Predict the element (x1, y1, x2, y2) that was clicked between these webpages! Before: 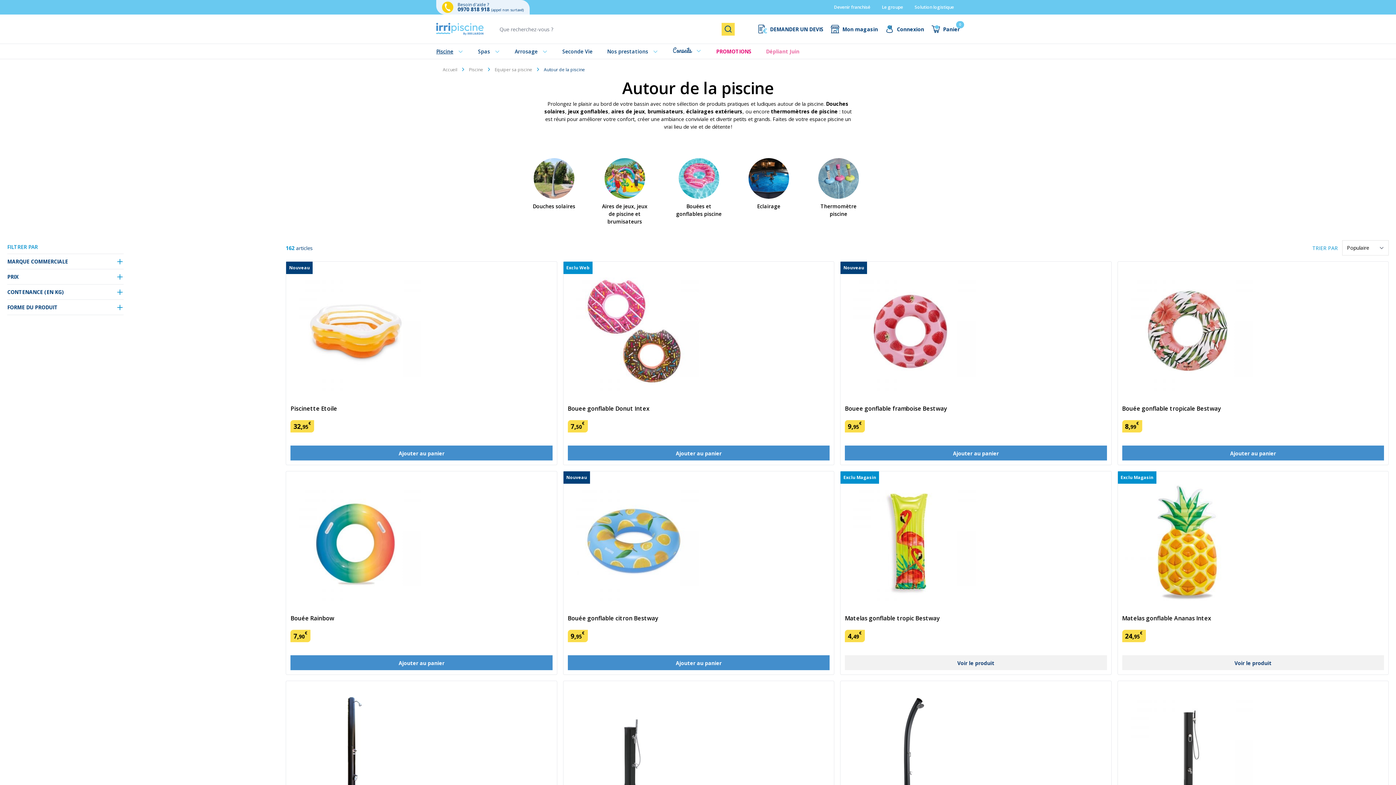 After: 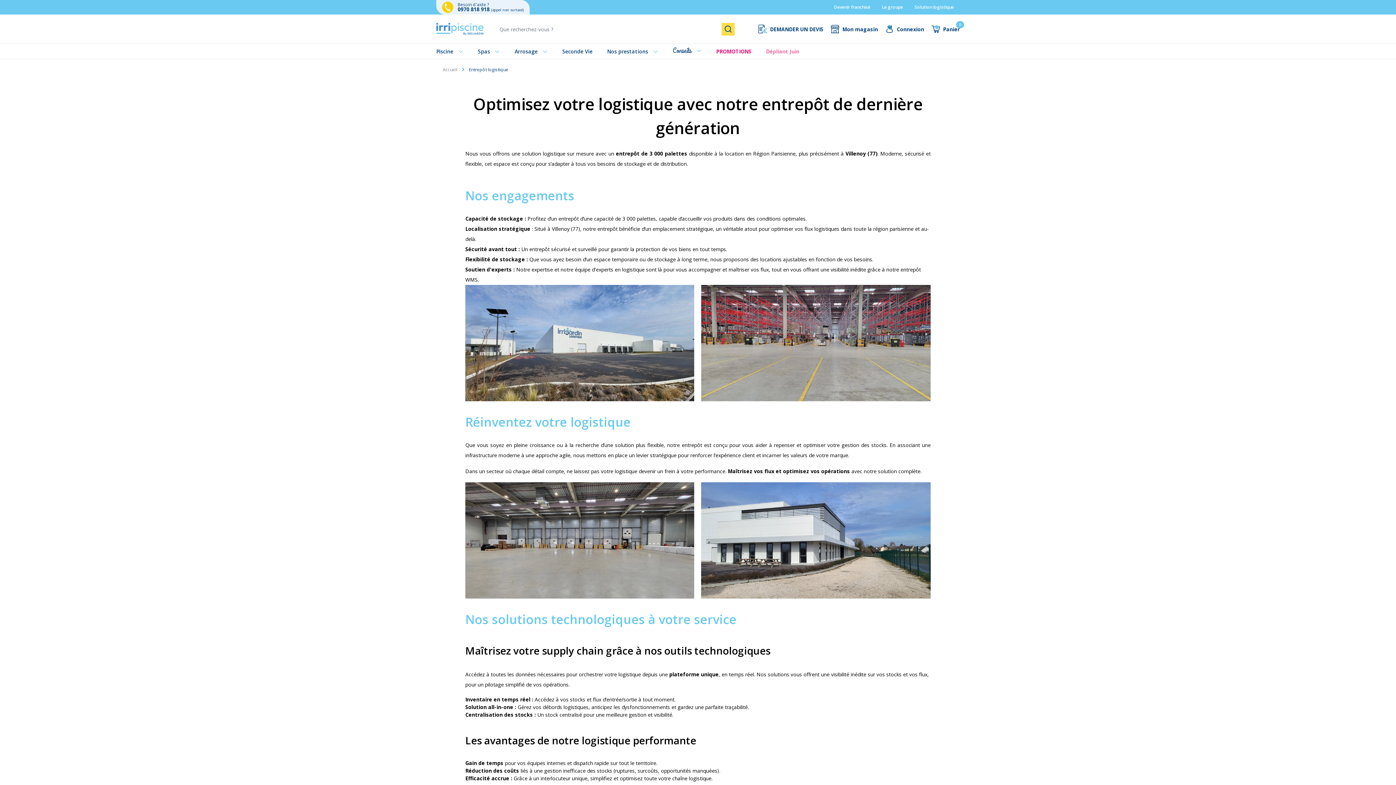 Action: bbox: (909, 1, 960, 13) label: Solution logistique